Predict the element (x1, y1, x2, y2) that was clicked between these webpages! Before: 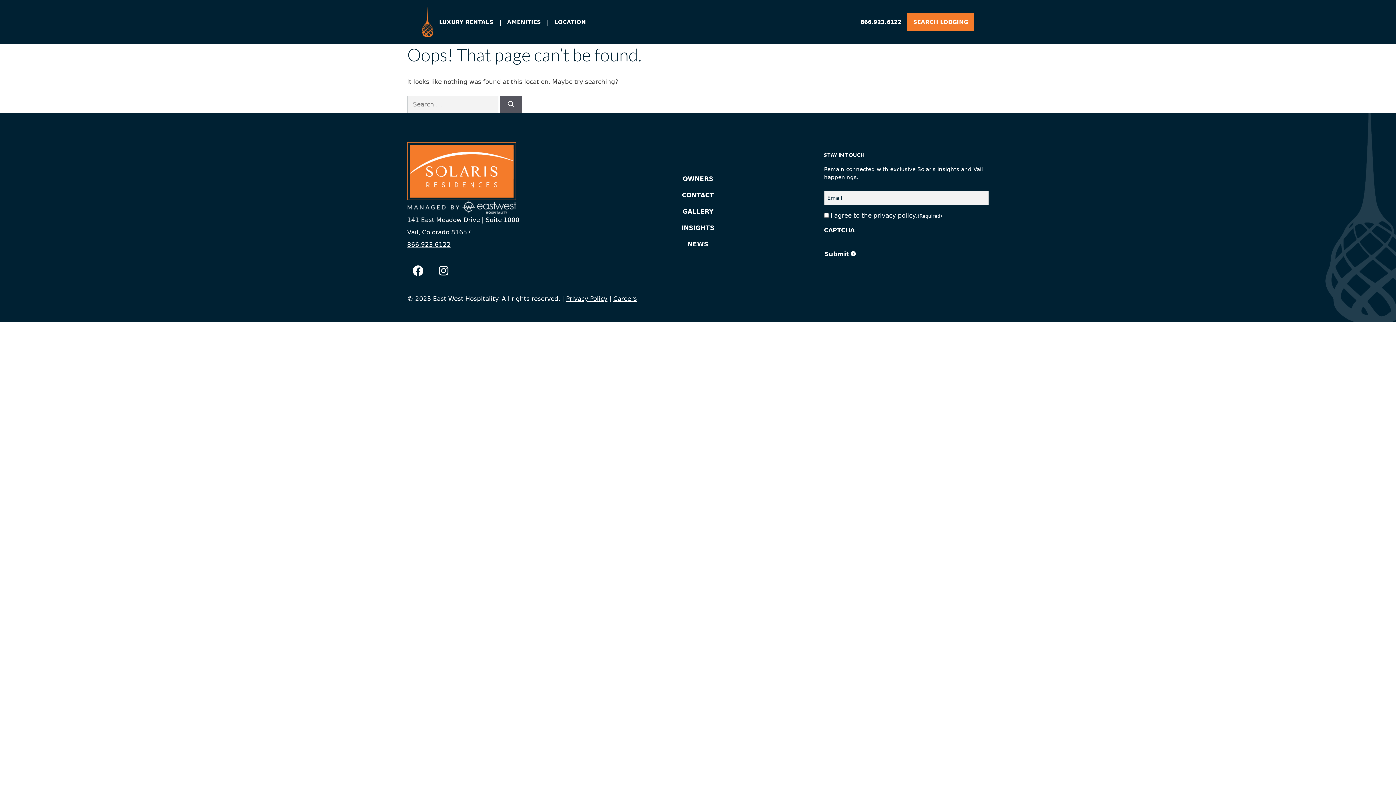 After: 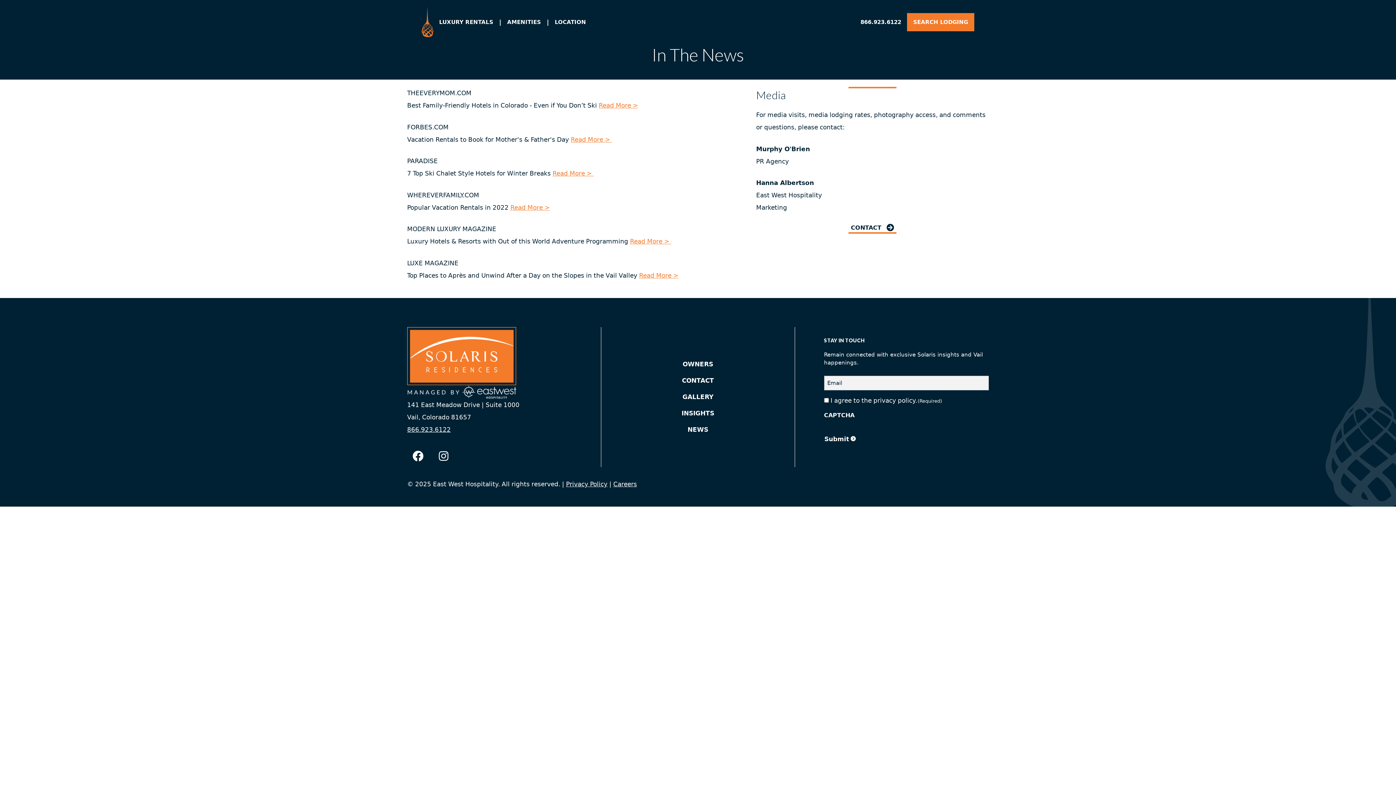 Action: label: NEWS bbox: (601, 236, 794, 252)